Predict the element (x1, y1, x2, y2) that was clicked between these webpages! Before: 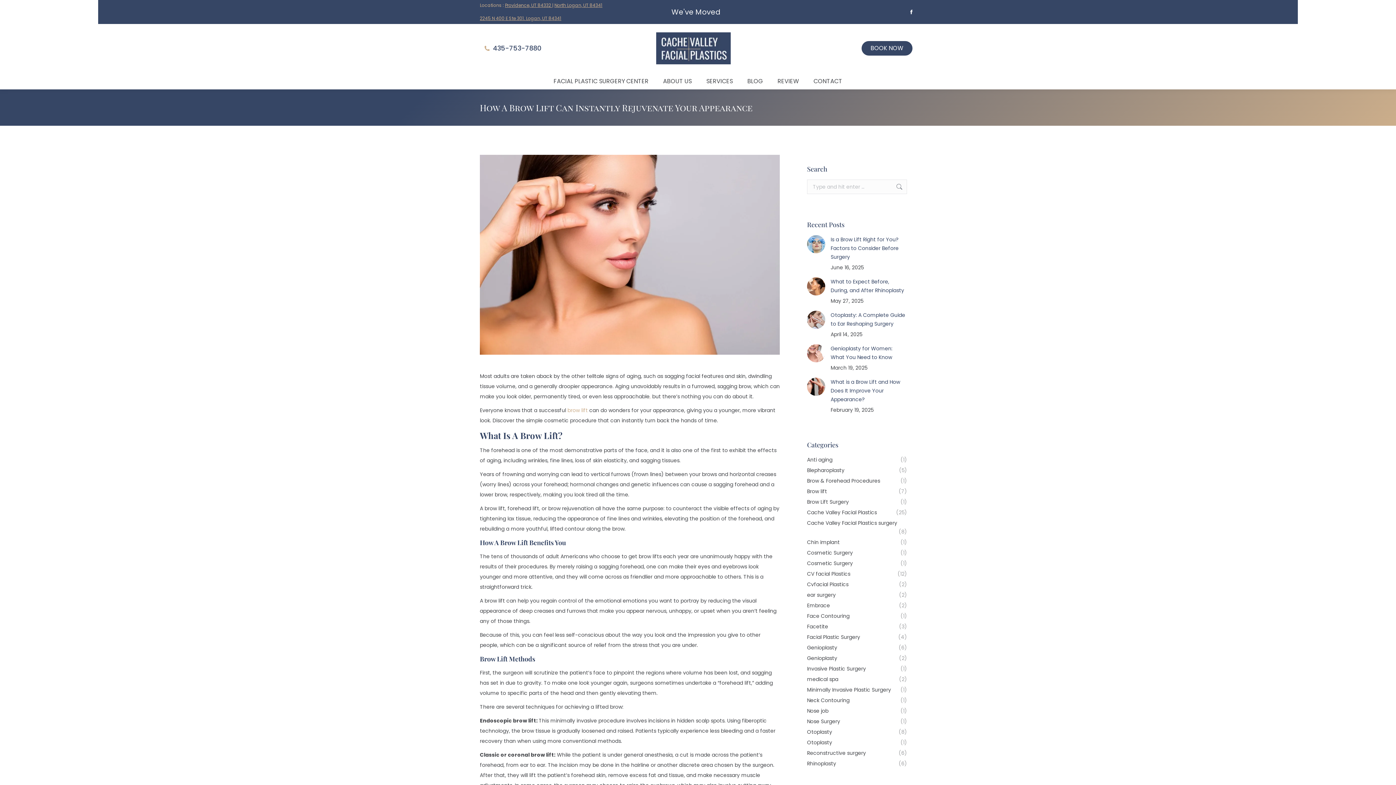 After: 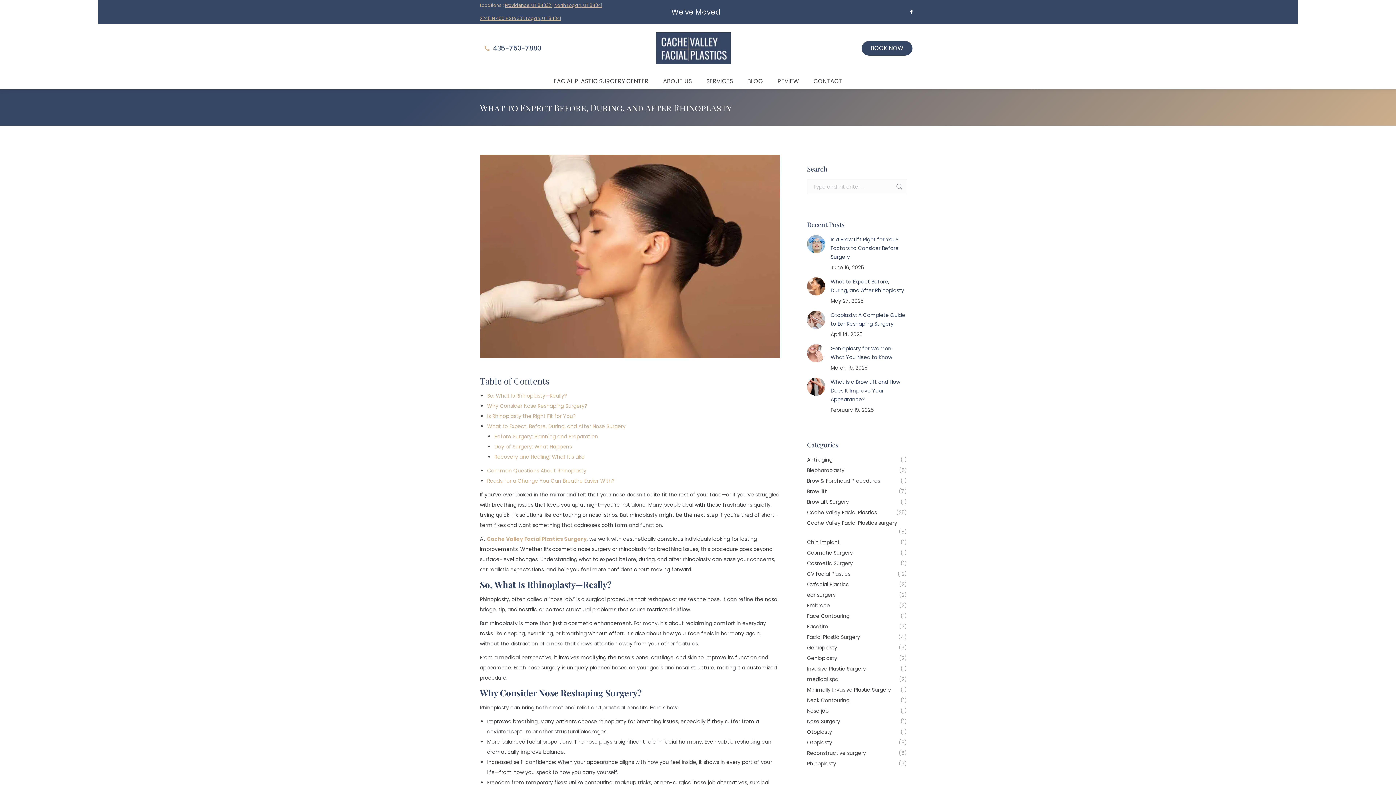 Action: label: What to Expect Before, During, and After Rhinoplasty bbox: (830, 277, 907, 294)